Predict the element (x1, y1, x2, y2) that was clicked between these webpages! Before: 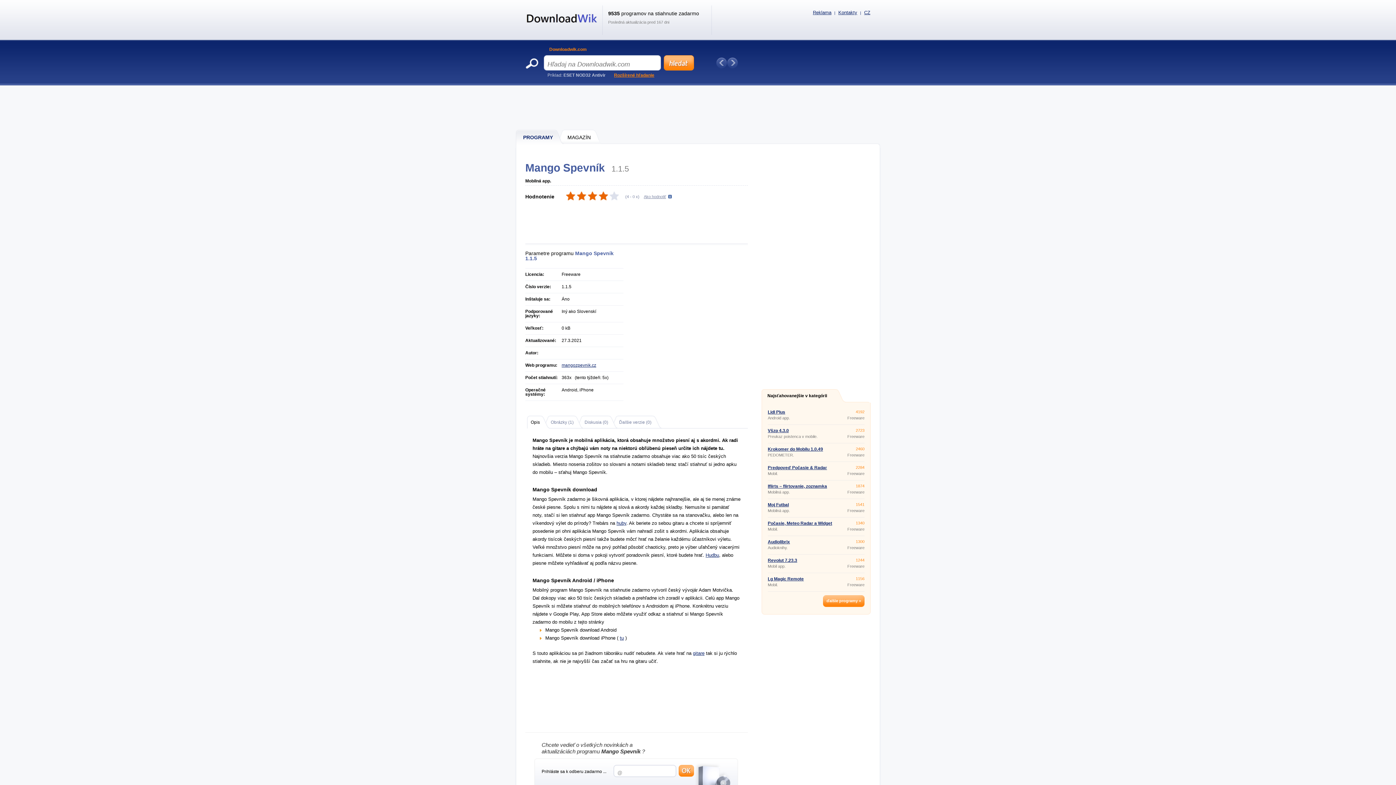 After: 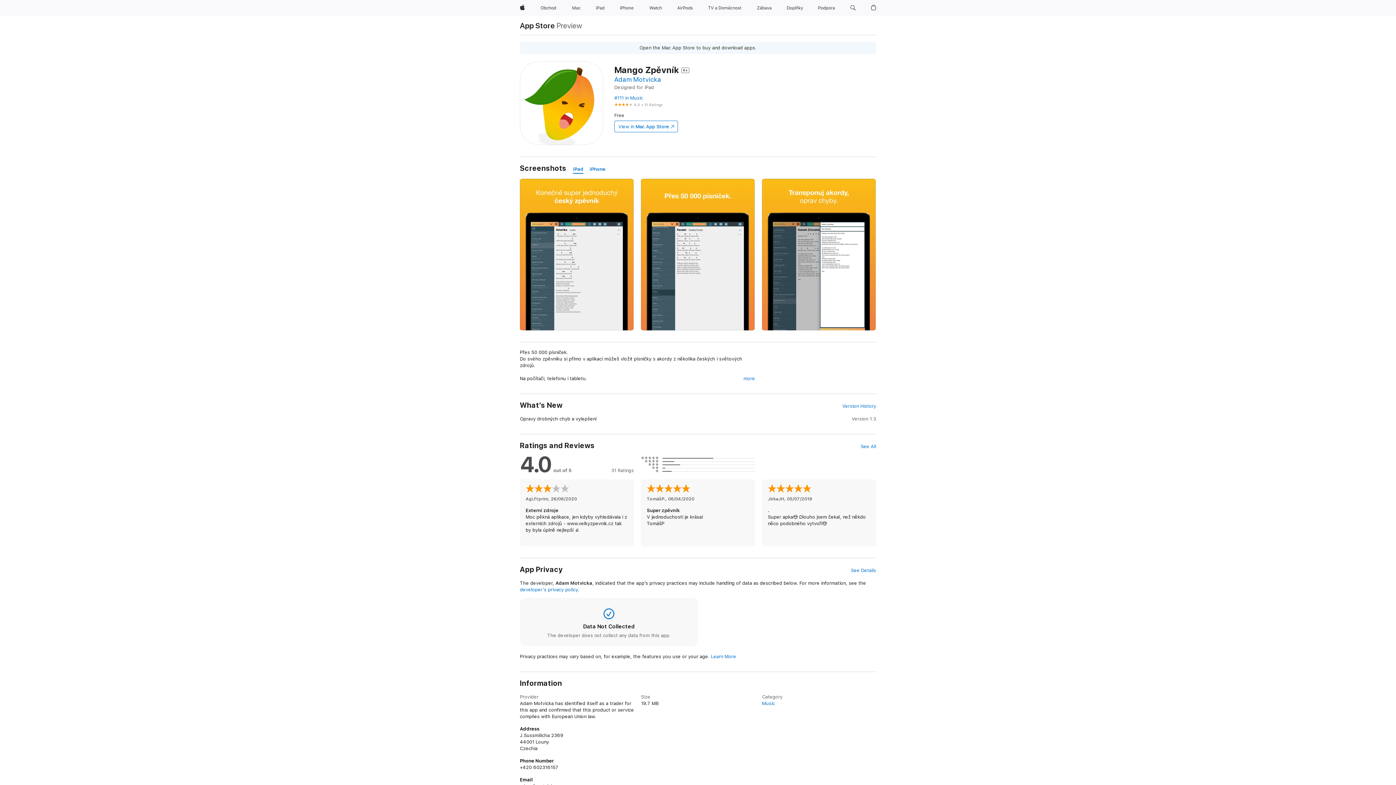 Action: label: tu bbox: (620, 635, 624, 641)